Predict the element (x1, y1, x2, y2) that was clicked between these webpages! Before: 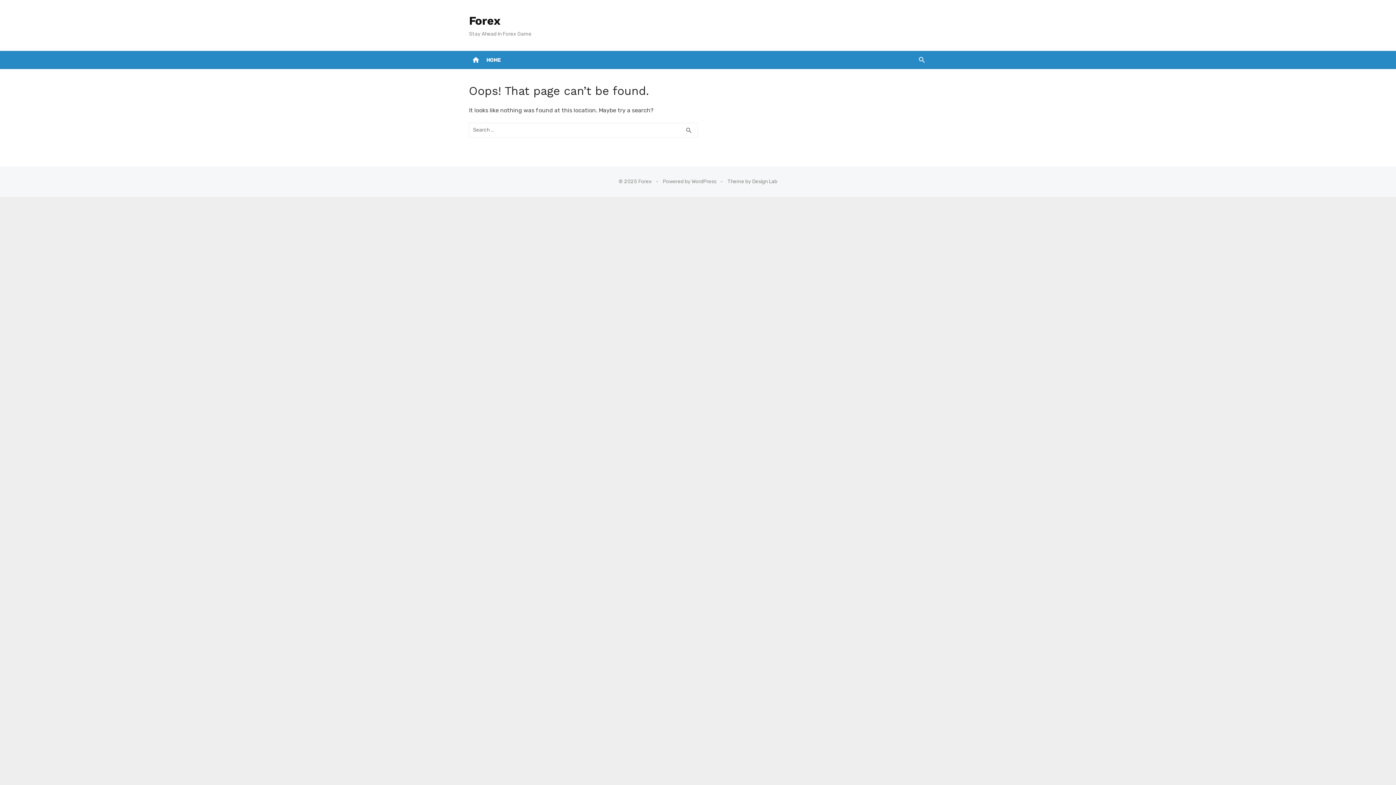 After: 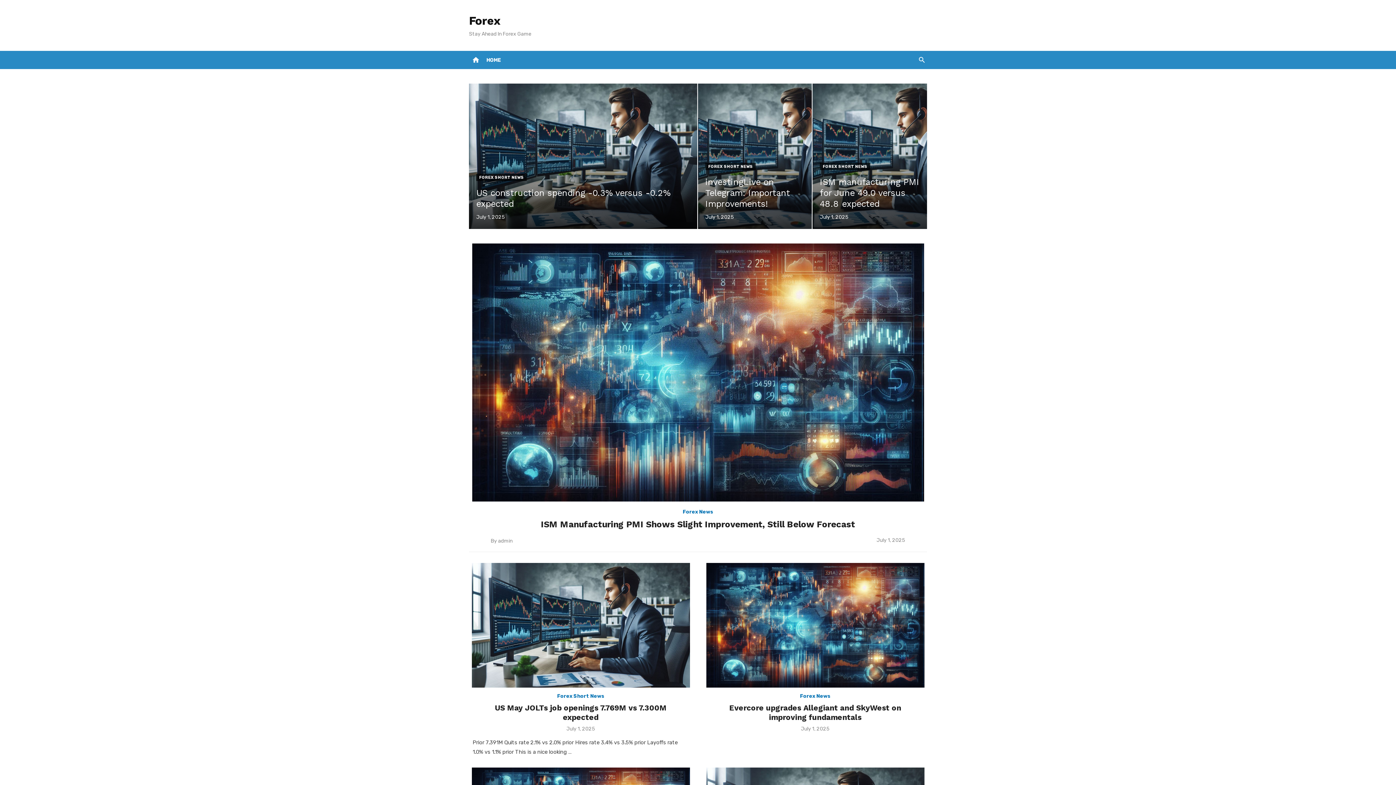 Action: label: home bbox: (470, 54, 481, 65)